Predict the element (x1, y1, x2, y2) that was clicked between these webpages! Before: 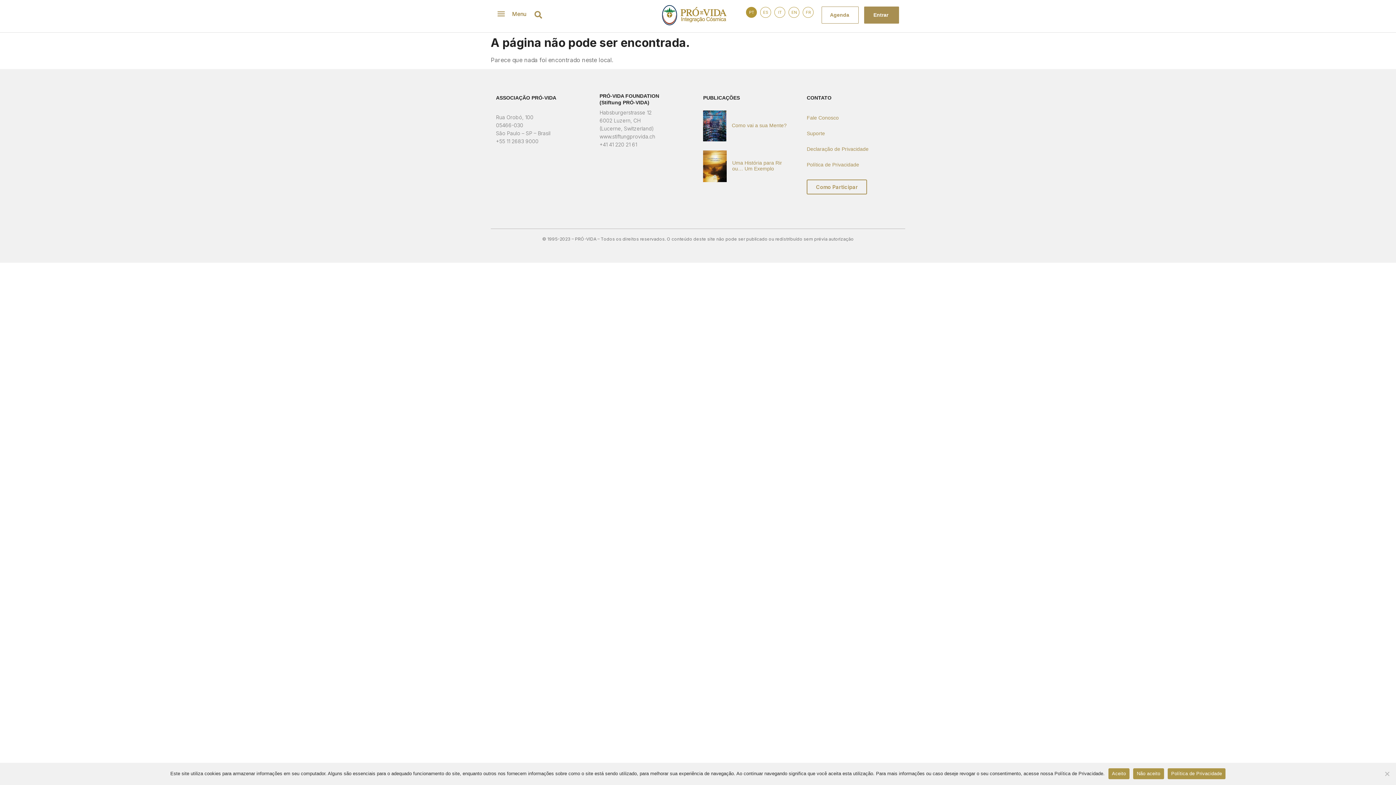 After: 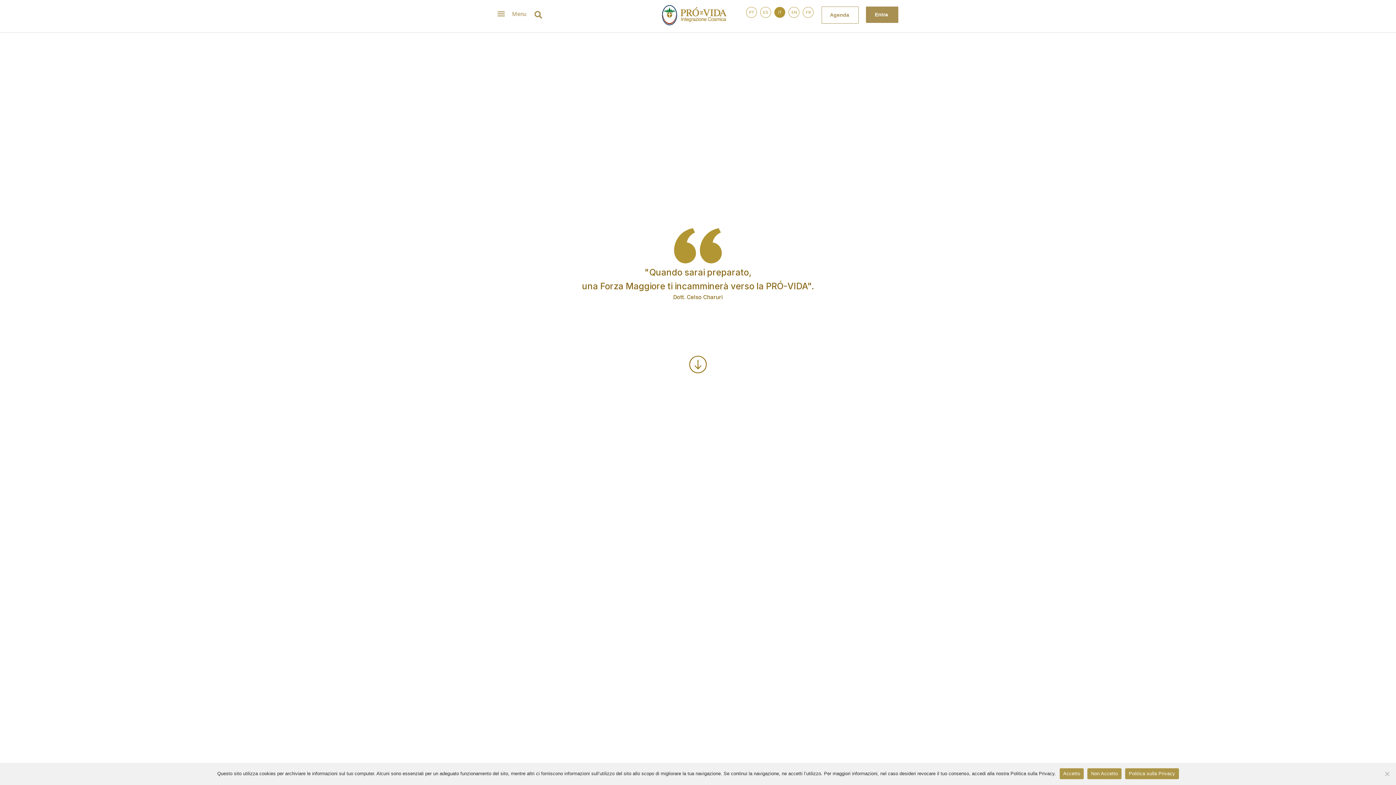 Action: label: IT bbox: (774, 6, 785, 17)